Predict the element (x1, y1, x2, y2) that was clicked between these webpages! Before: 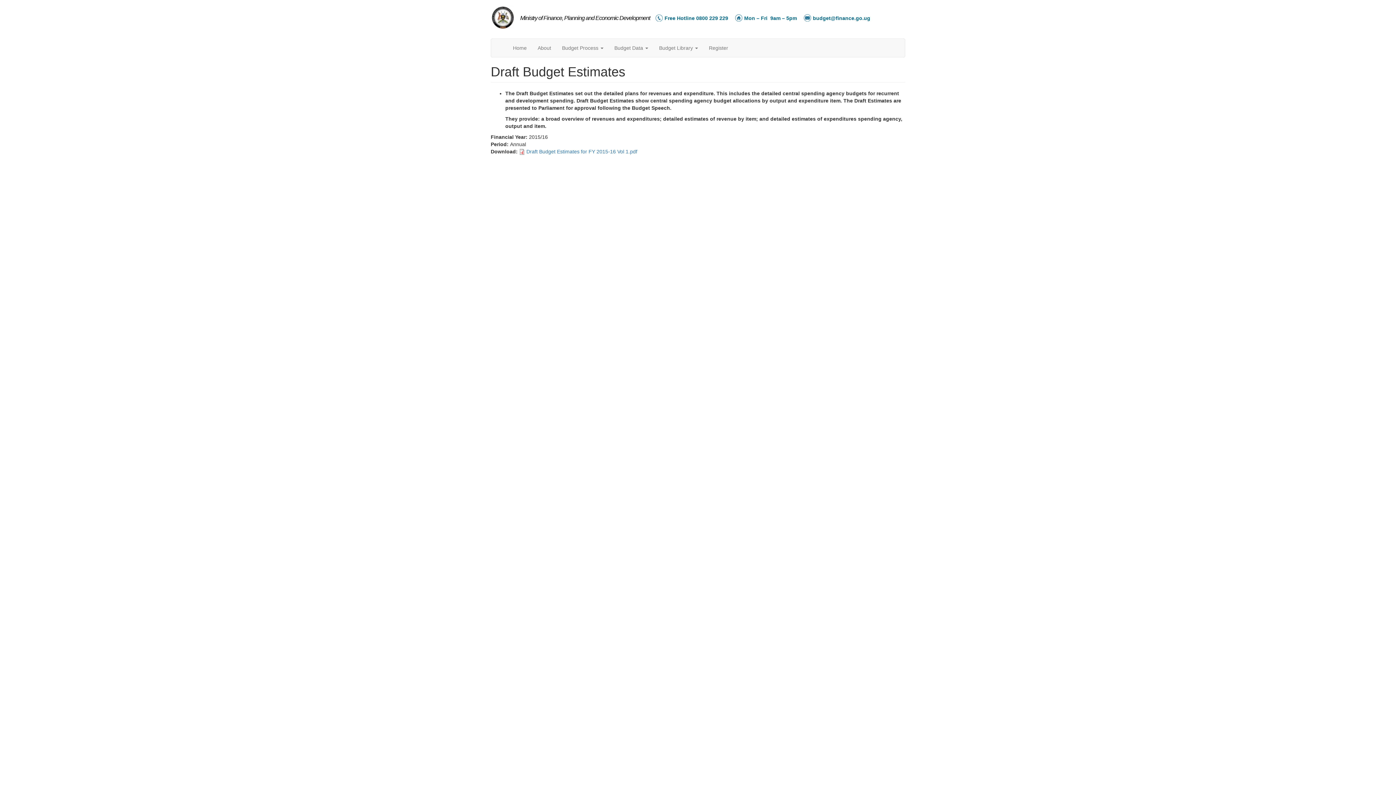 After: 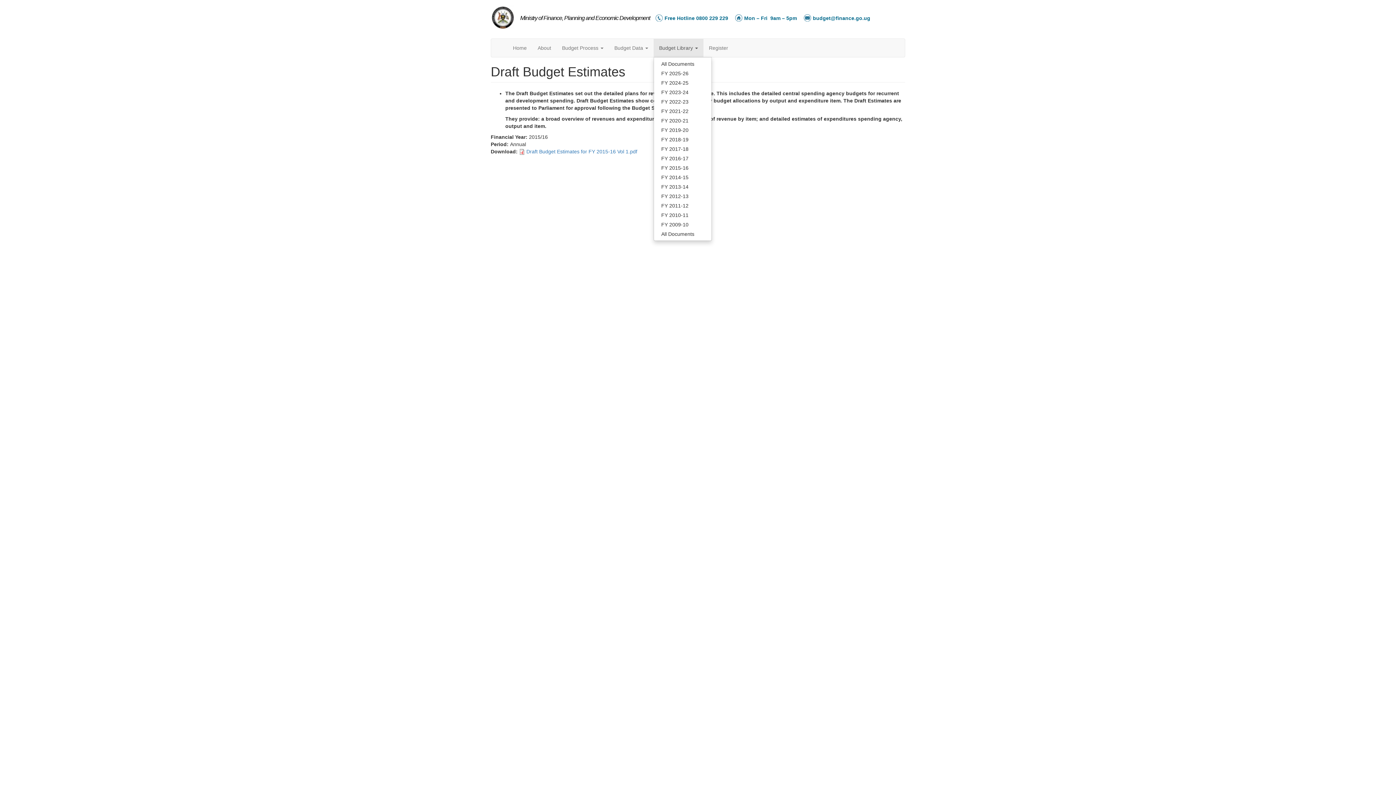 Action: bbox: (653, 38, 703, 57) label: Budget Library 